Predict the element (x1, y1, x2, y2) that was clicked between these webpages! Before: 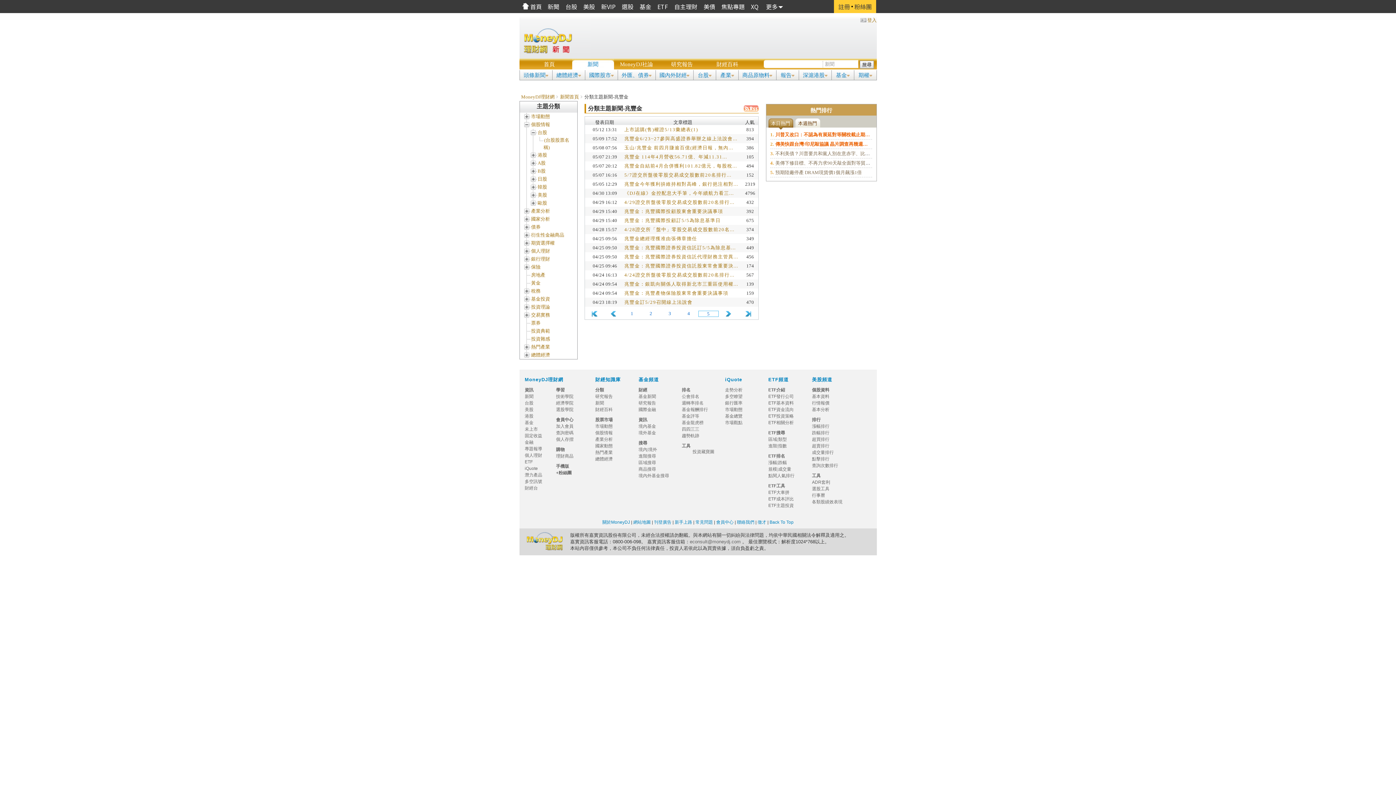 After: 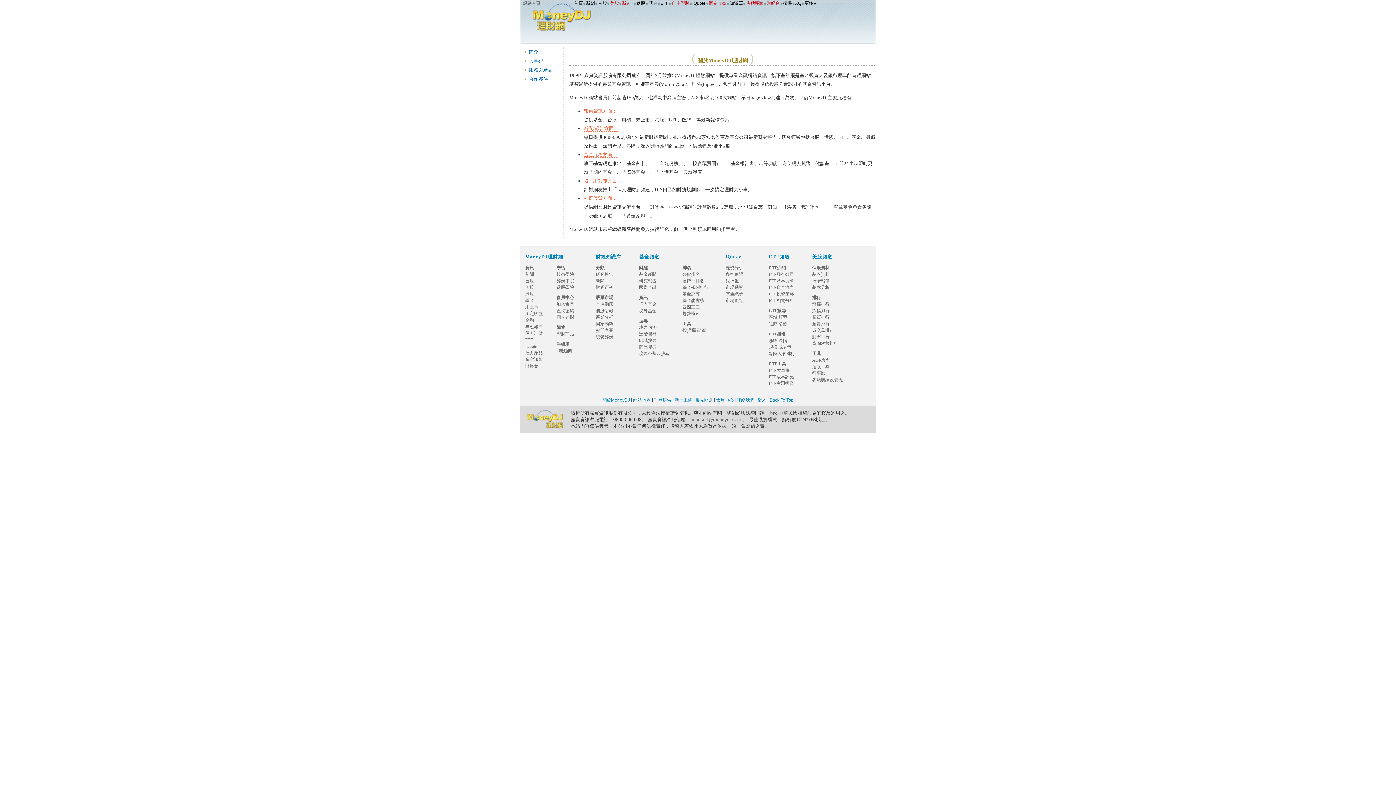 Action: bbox: (602, 520, 630, 525) label: 關於MoneyDJ